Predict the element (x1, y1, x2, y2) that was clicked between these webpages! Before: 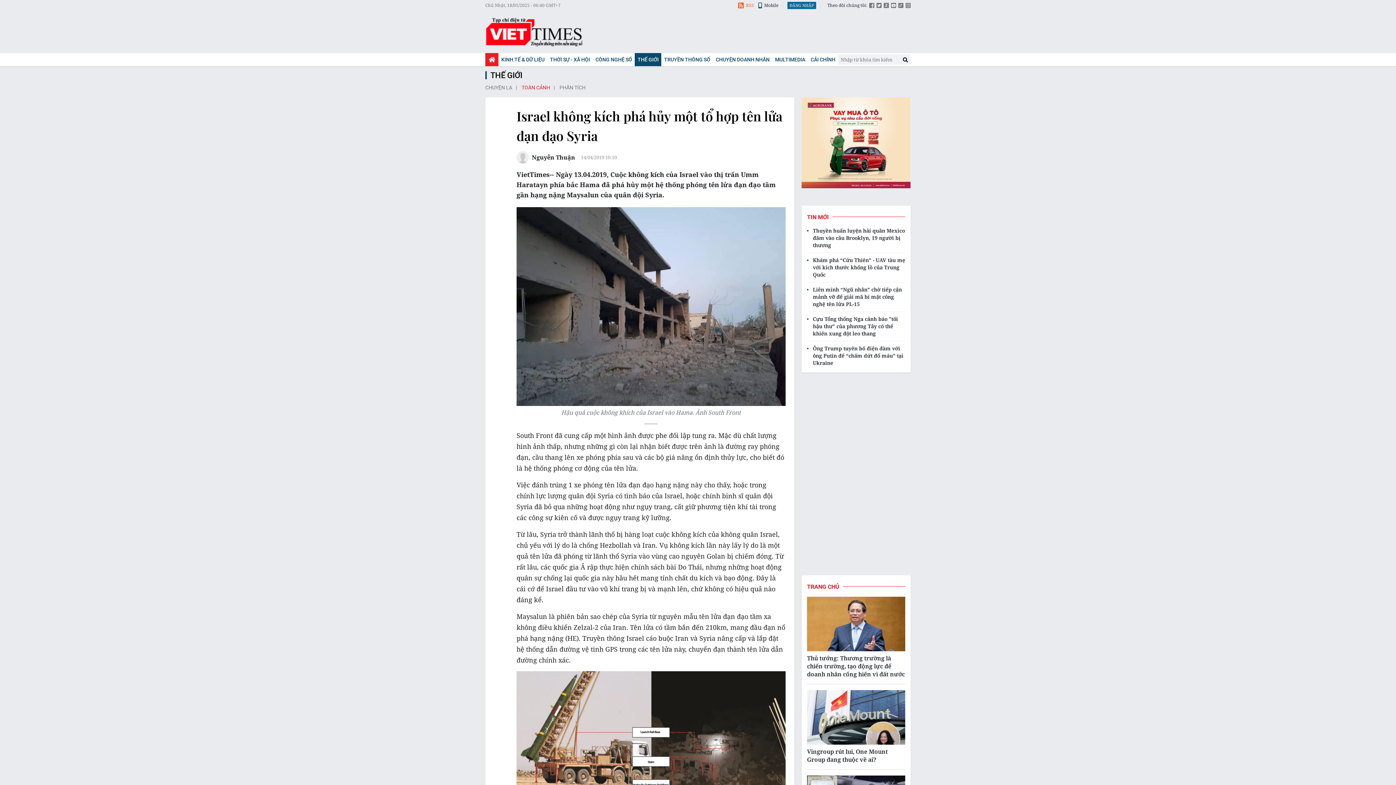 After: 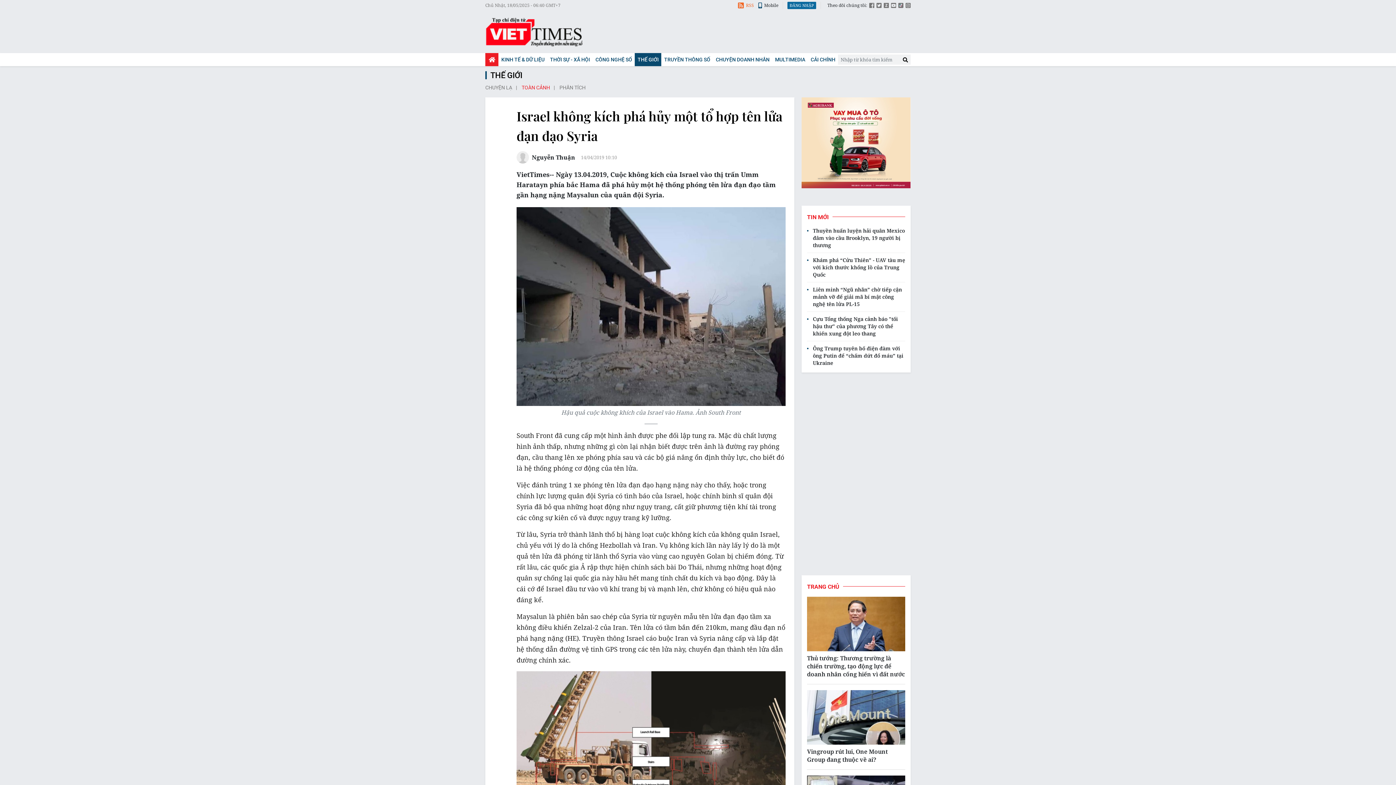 Action: bbox: (801, 97, 910, 188)